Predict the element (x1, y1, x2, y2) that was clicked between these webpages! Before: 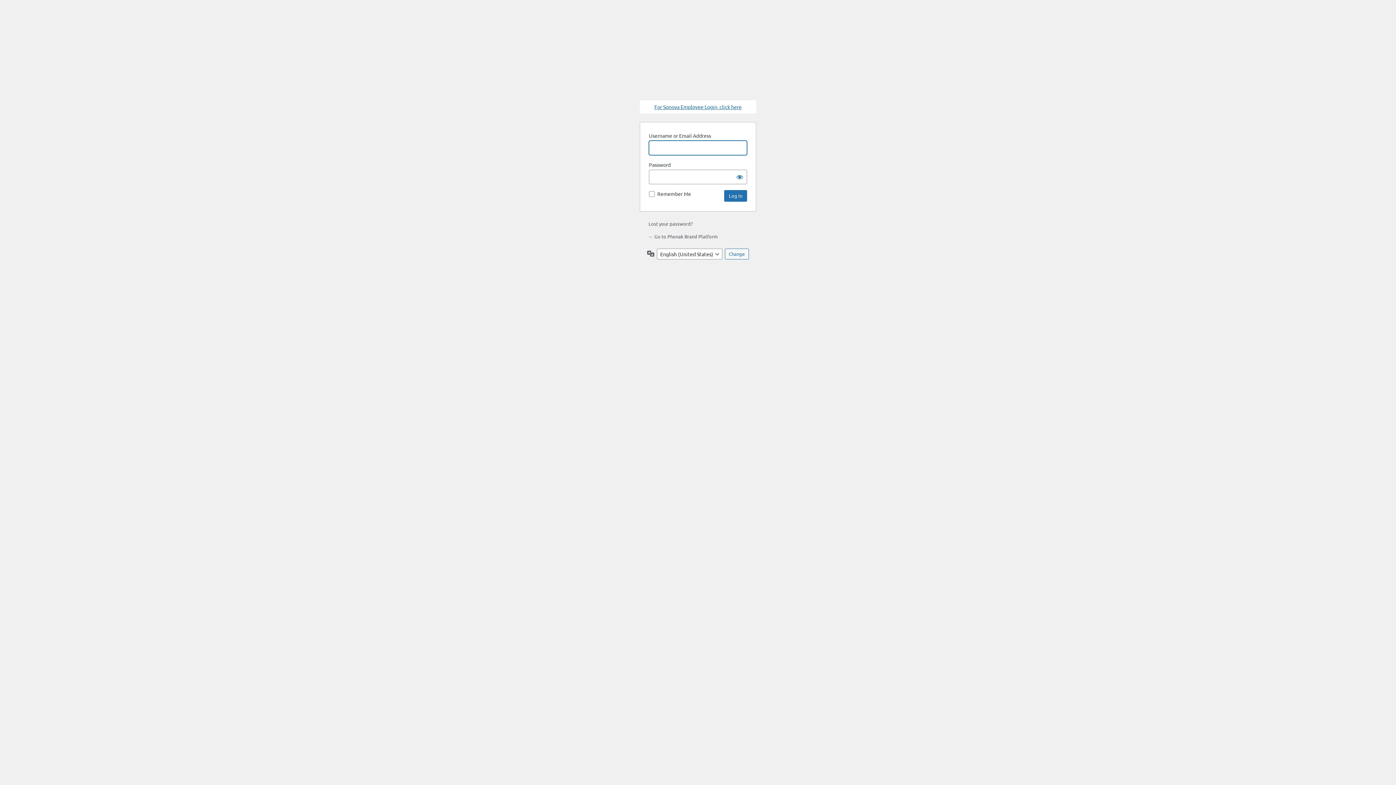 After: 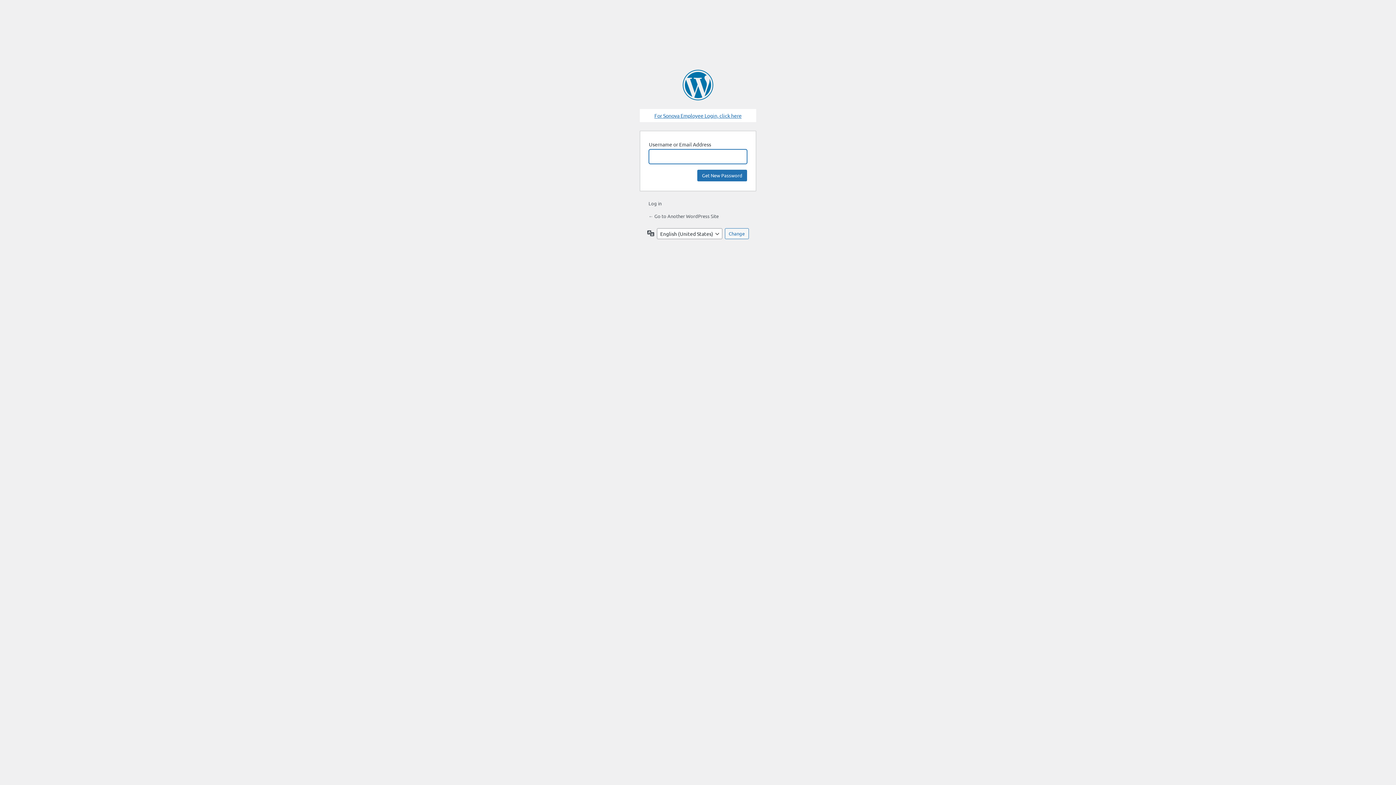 Action: bbox: (648, 220, 692, 226) label: Lost your password?